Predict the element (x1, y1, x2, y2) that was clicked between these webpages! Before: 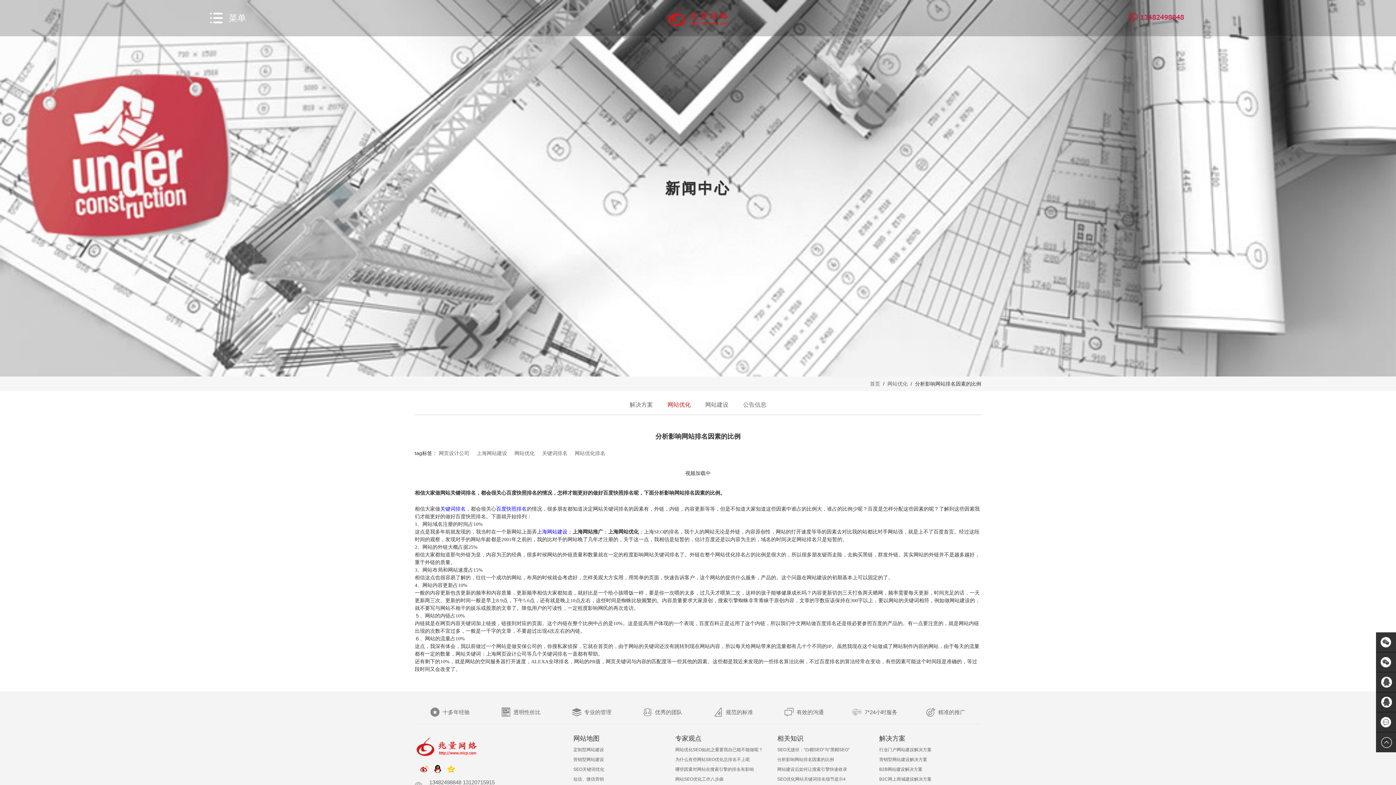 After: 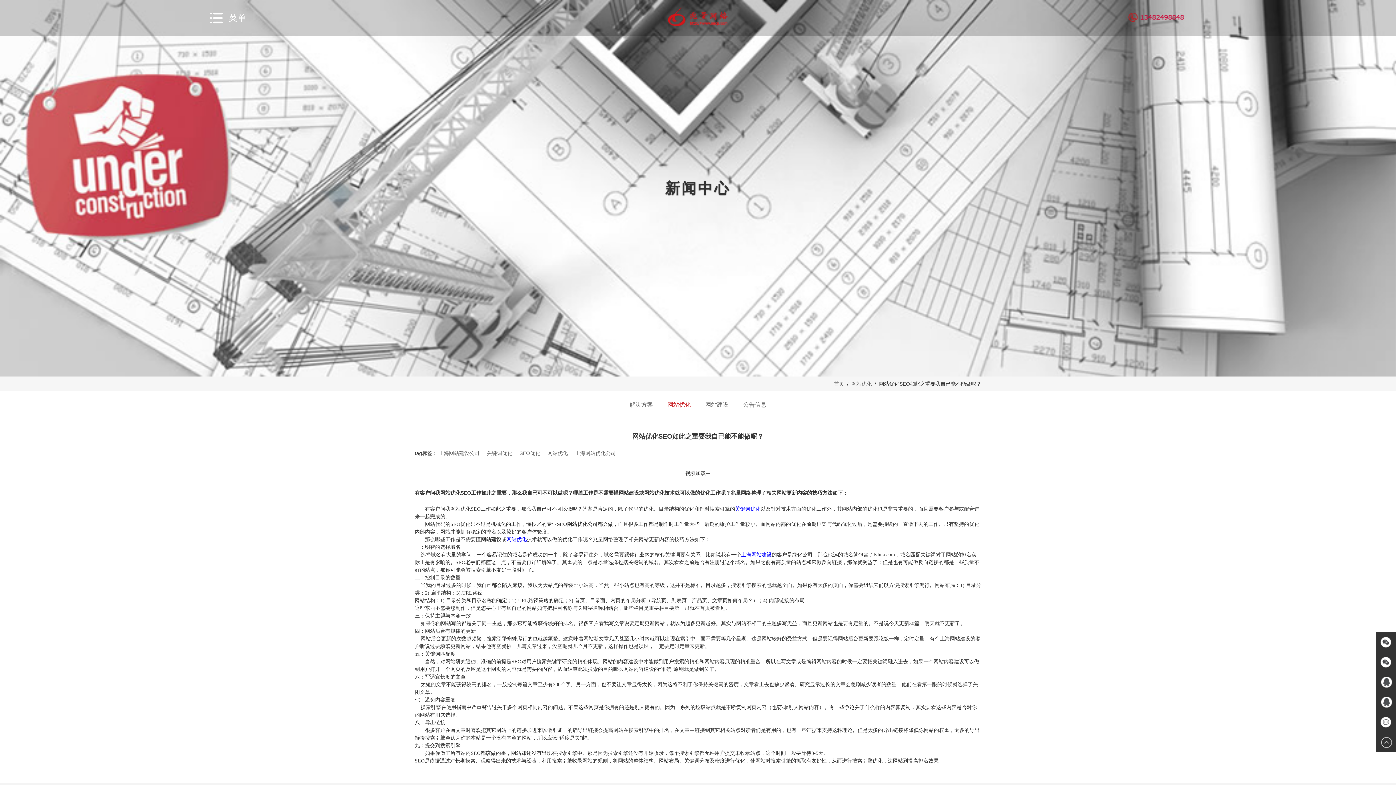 Action: bbox: (675, 746, 777, 754) label: 网站优化SEO如此之重要我自已能不能做呢？